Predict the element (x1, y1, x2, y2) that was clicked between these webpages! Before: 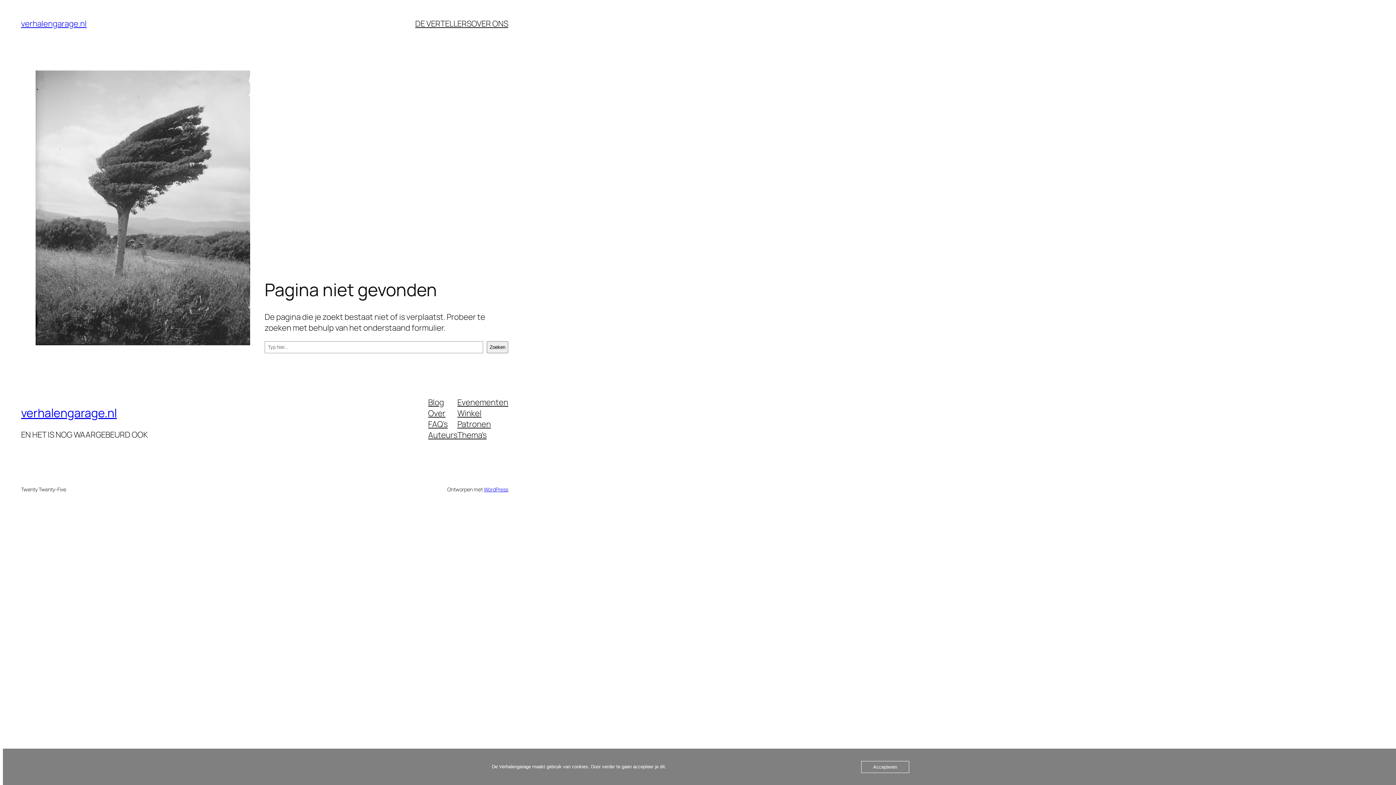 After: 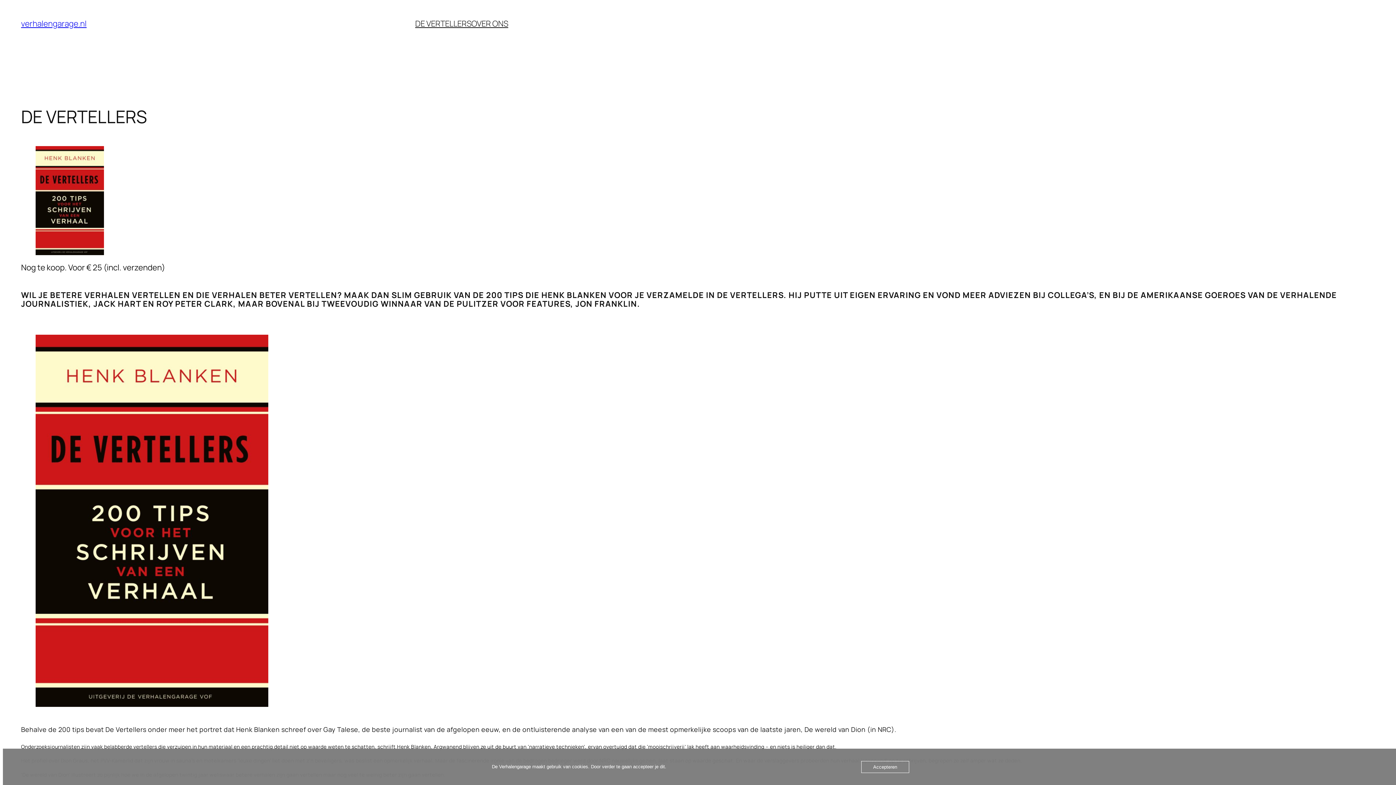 Action: bbox: (415, 18, 471, 29) label: DE VERTELLERS